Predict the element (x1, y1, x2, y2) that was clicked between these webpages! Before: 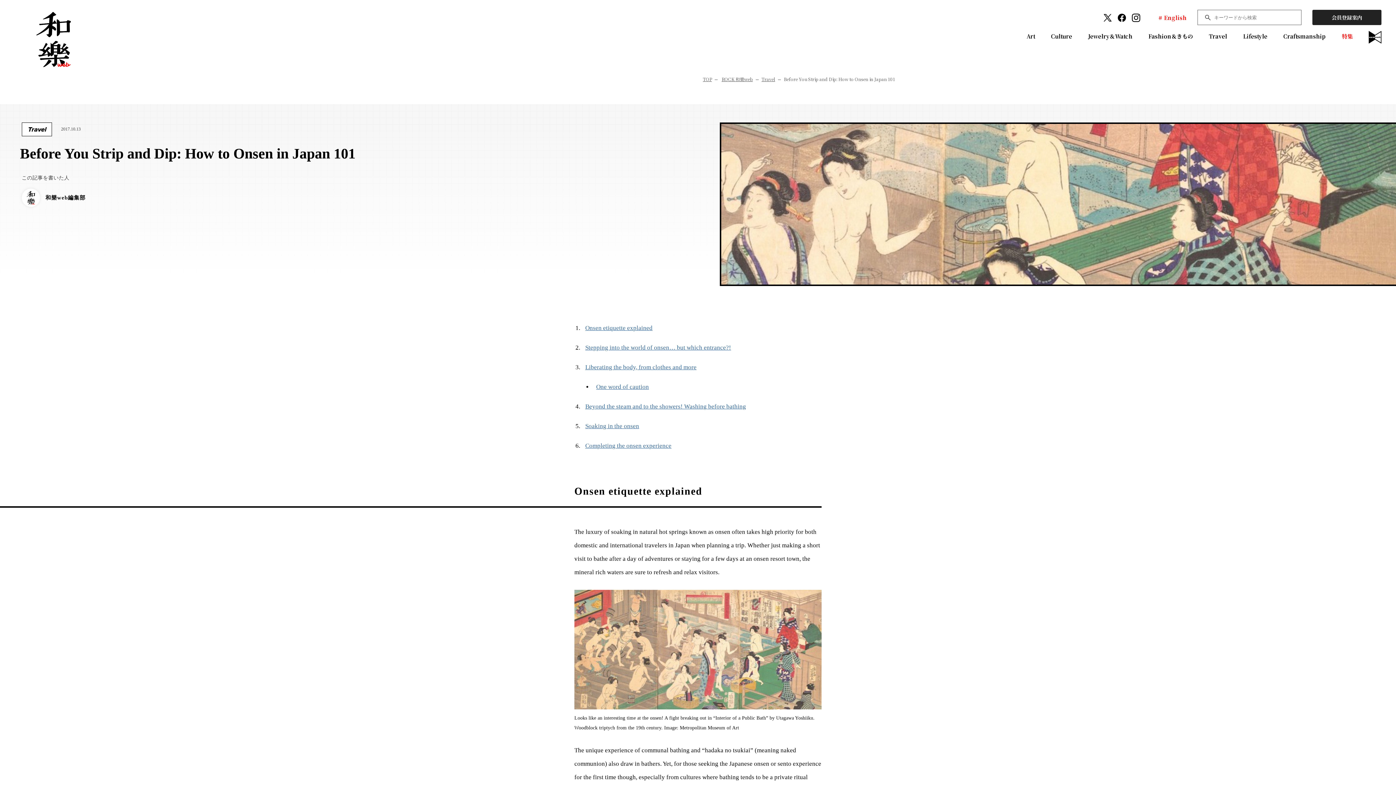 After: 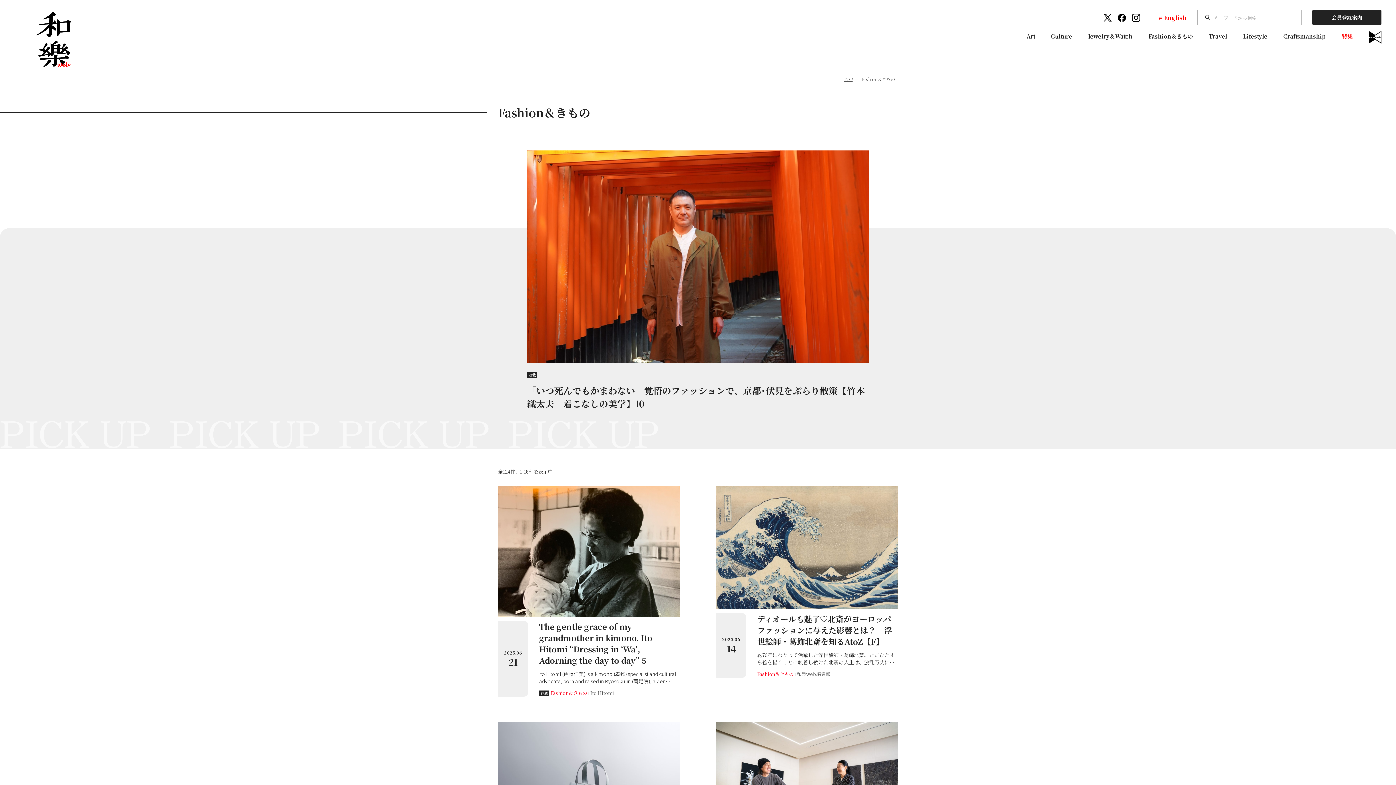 Action: label: Fashion＆きもの bbox: (1148, 32, 1193, 40)